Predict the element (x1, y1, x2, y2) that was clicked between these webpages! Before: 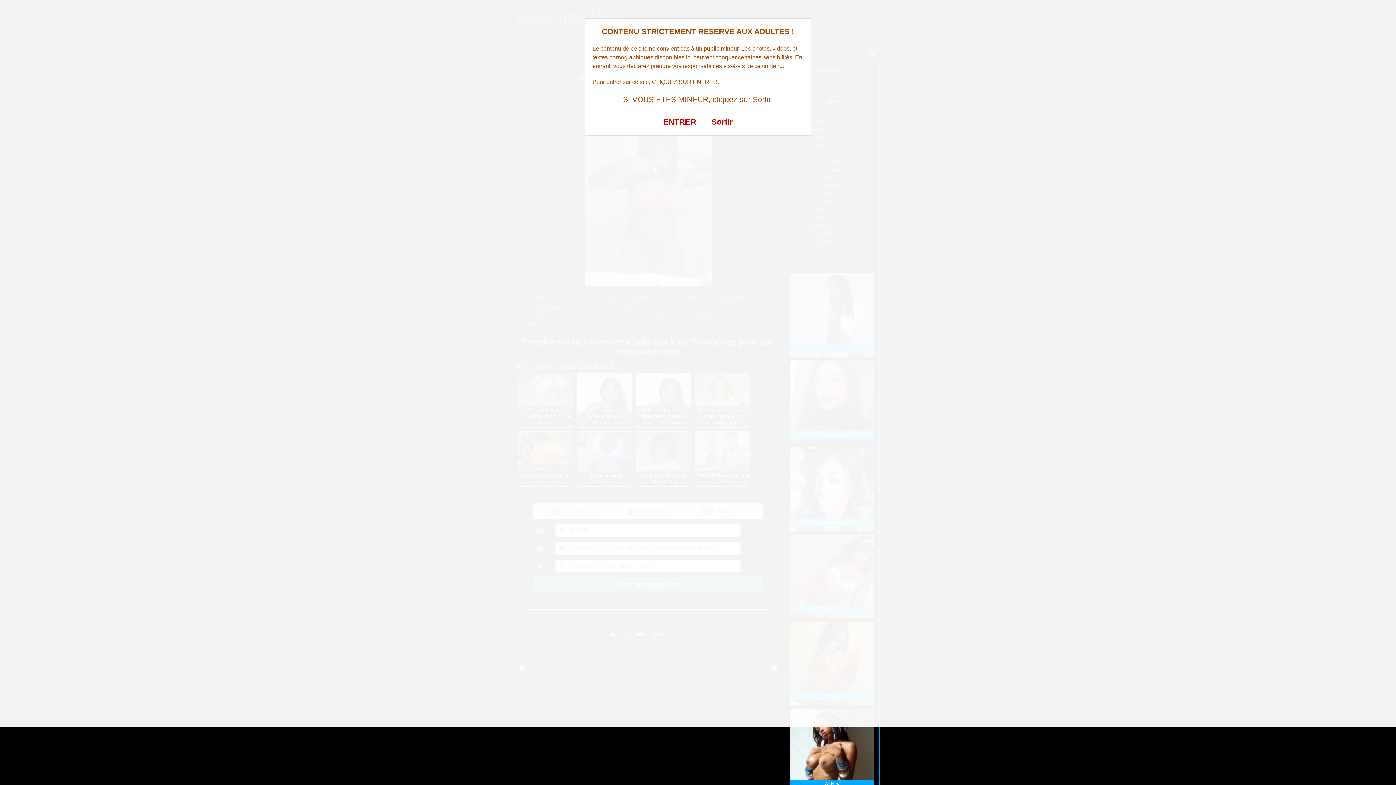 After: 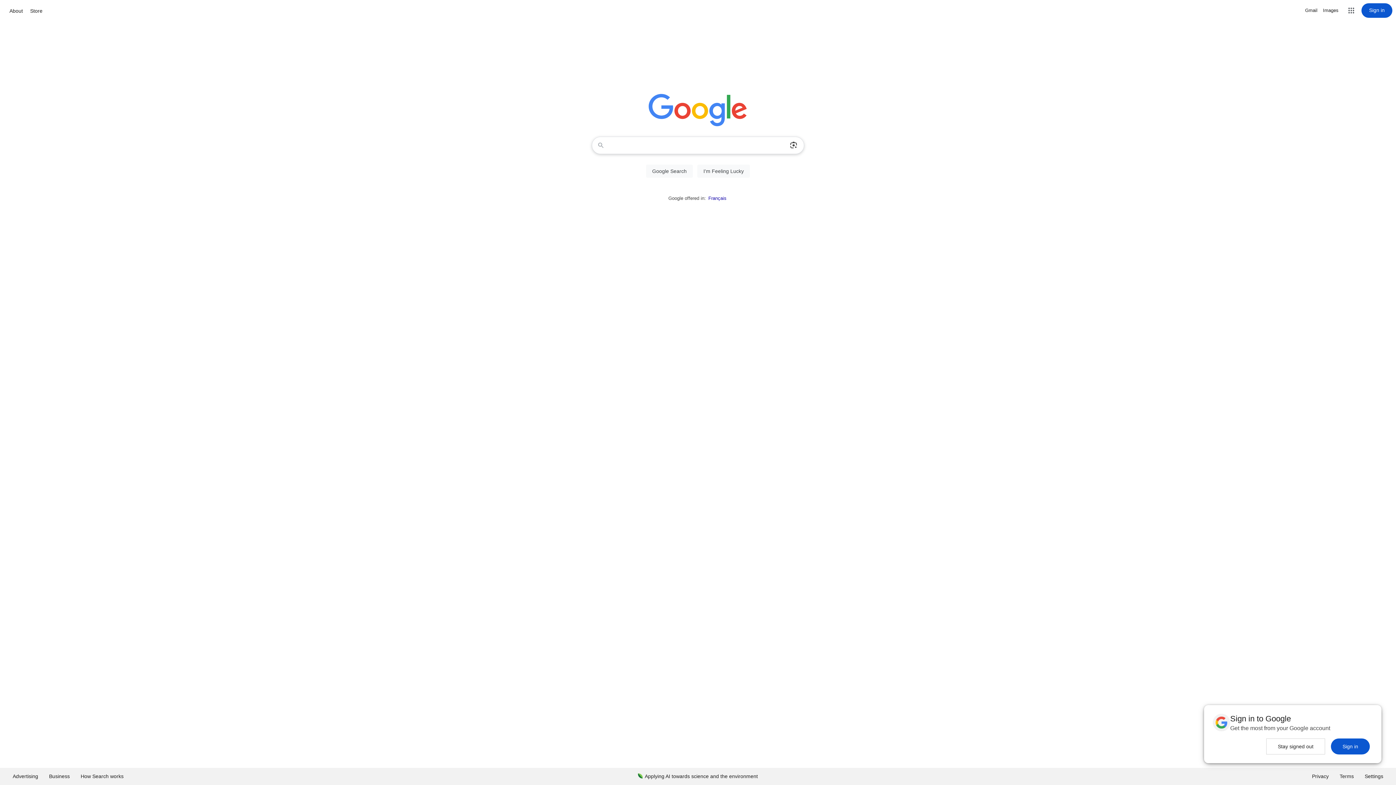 Action: label: Sortir bbox: (711, 117, 733, 126)